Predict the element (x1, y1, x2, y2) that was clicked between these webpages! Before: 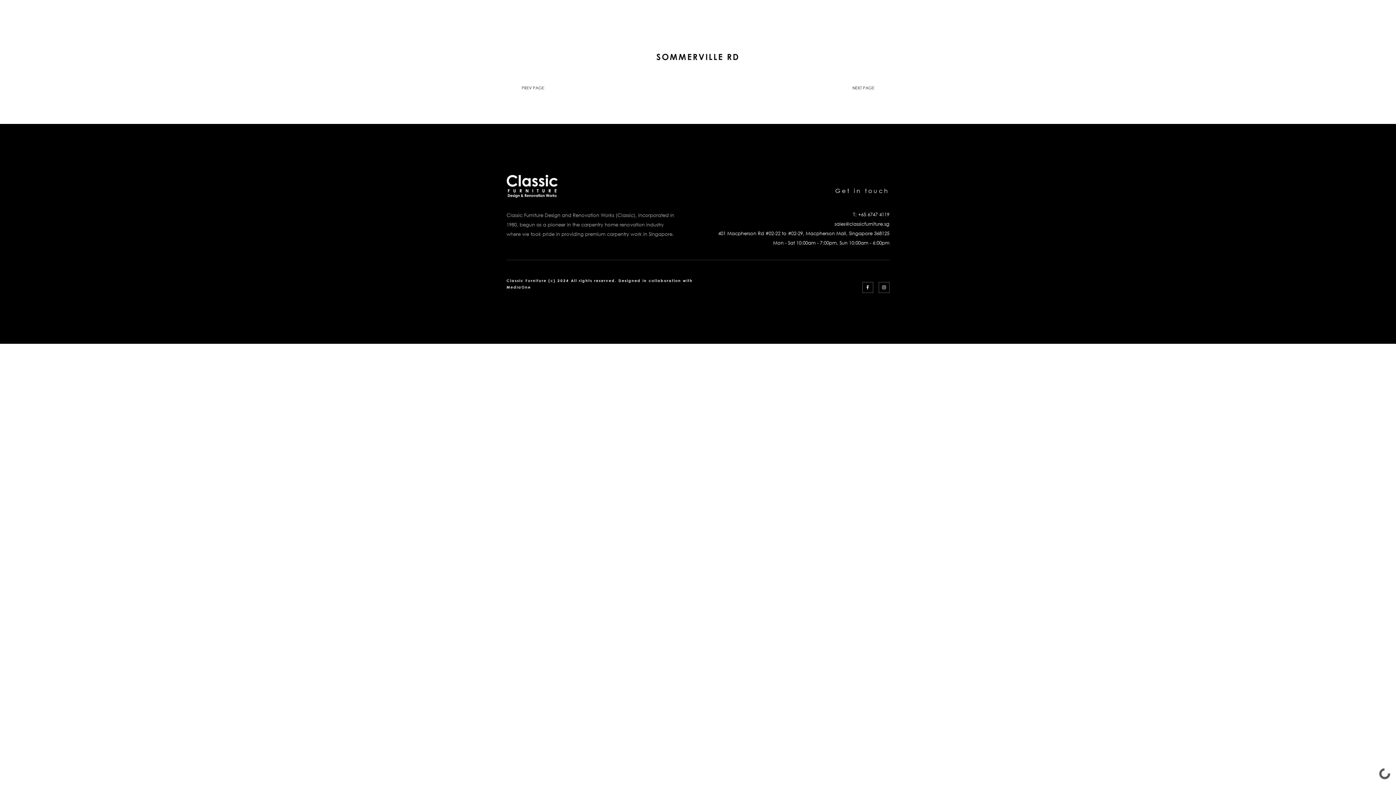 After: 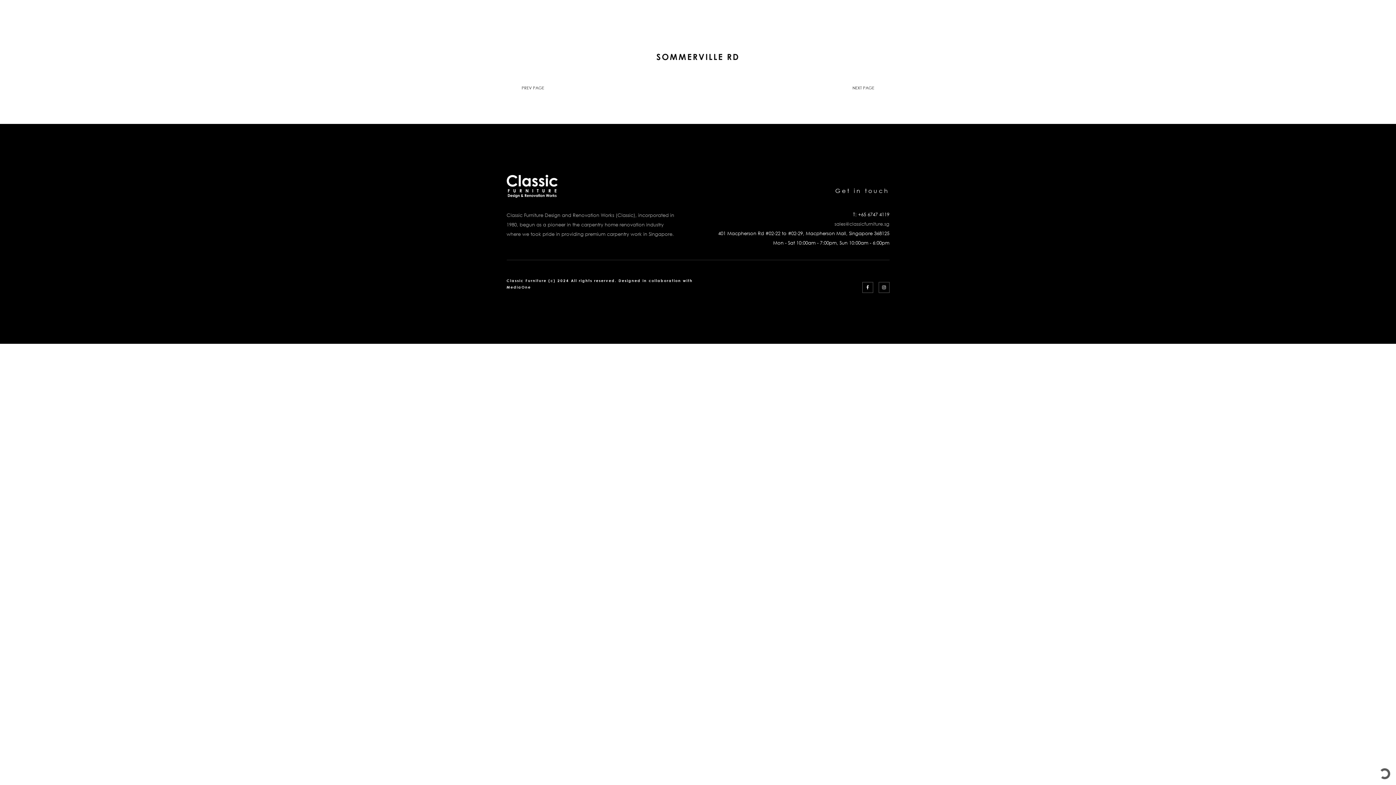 Action: bbox: (834, 221, 889, 227) label: sales@classicfurniture.sg